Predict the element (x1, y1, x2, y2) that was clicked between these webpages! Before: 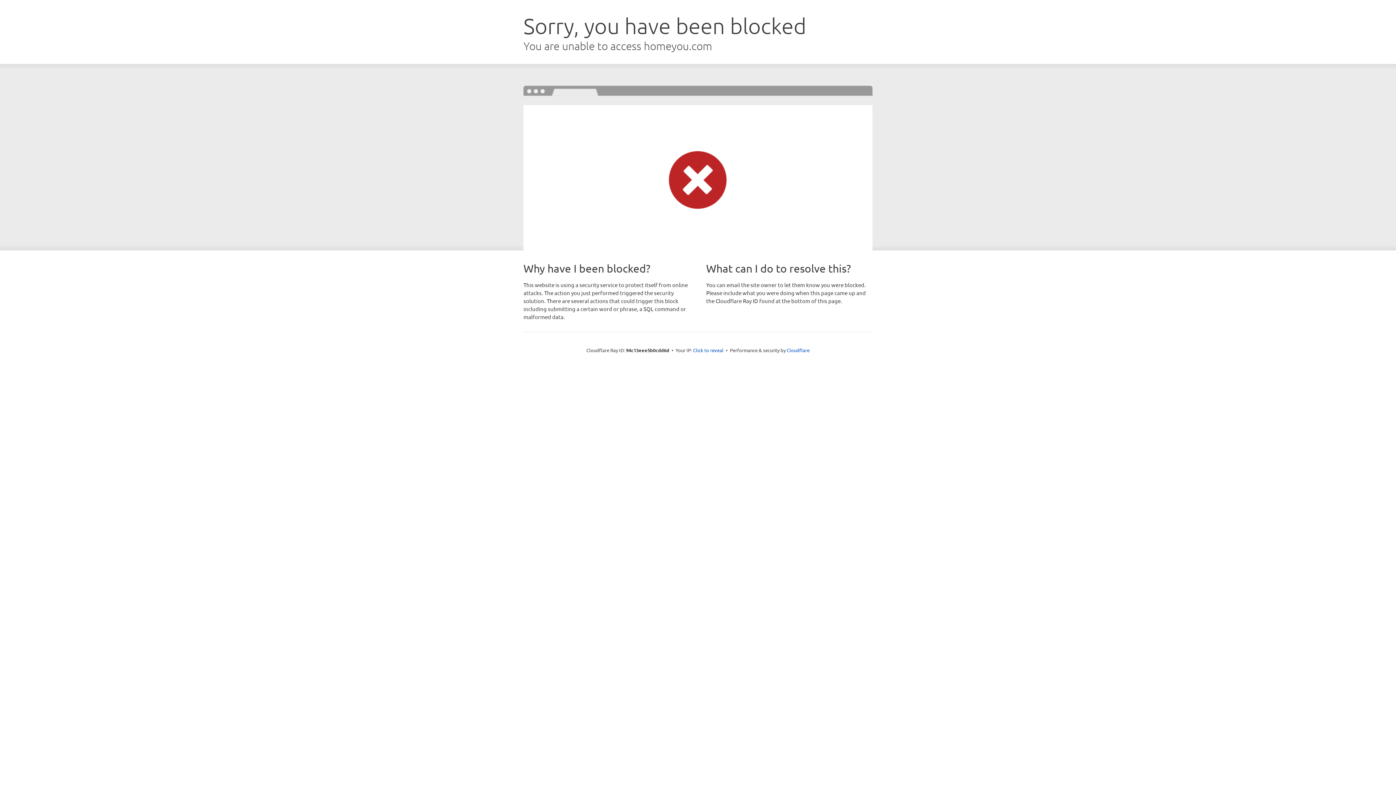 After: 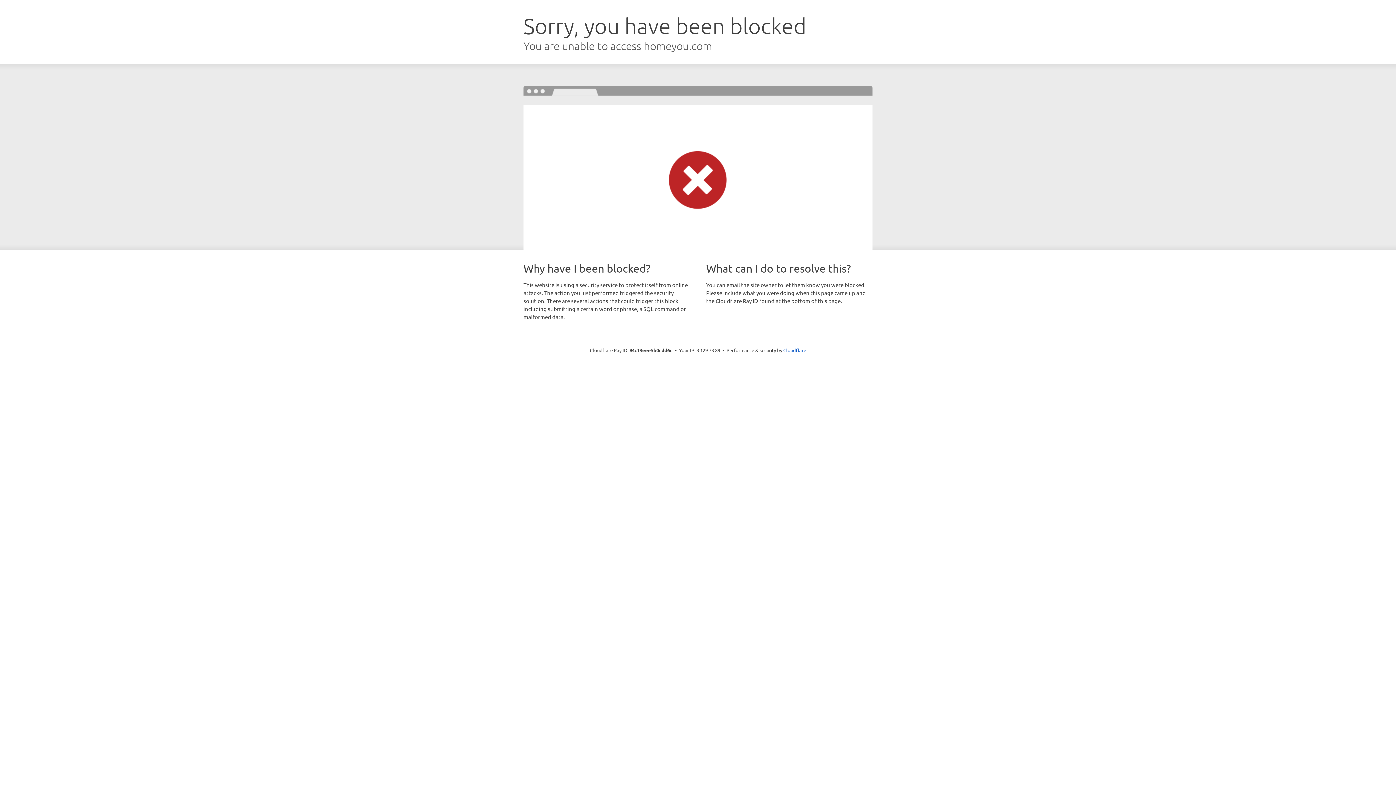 Action: bbox: (693, 346, 723, 353) label: Click to reveal